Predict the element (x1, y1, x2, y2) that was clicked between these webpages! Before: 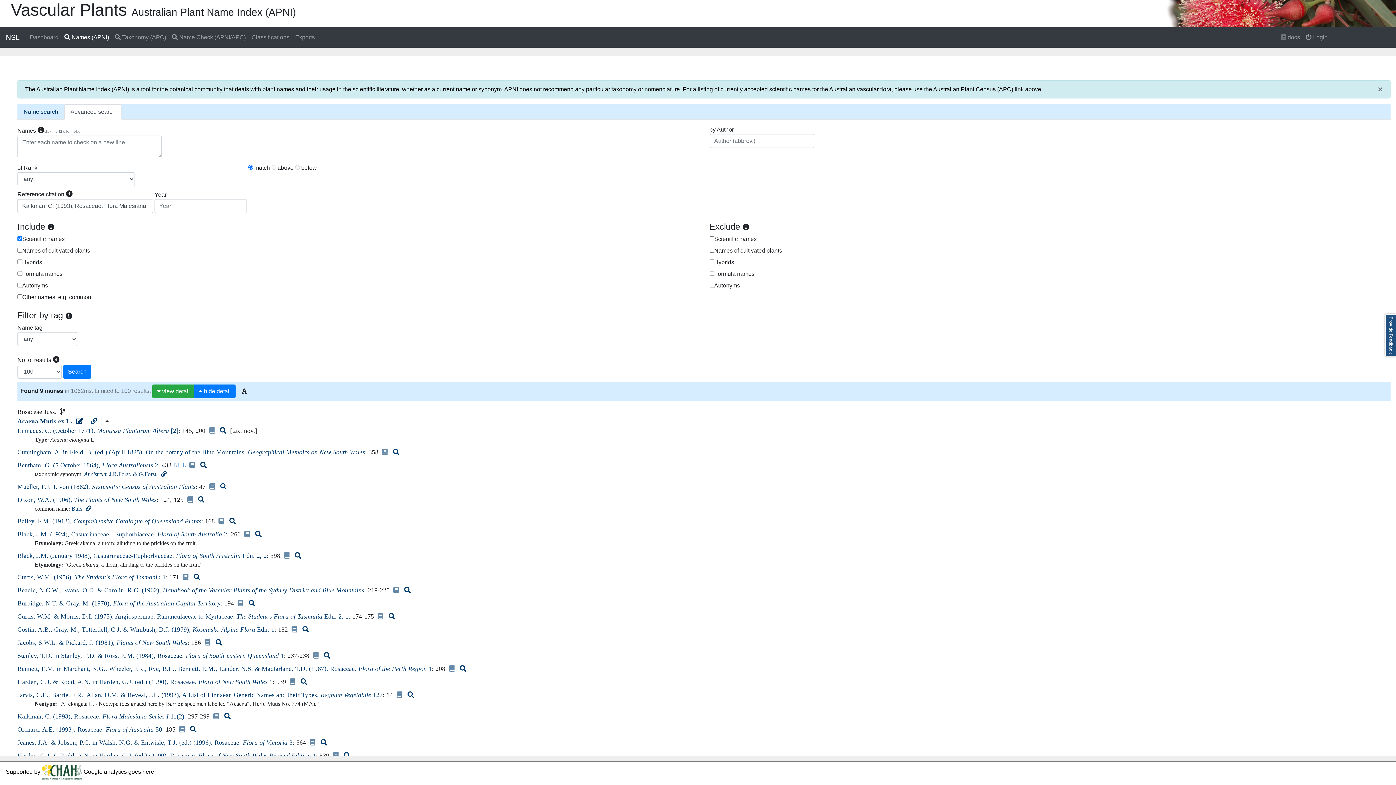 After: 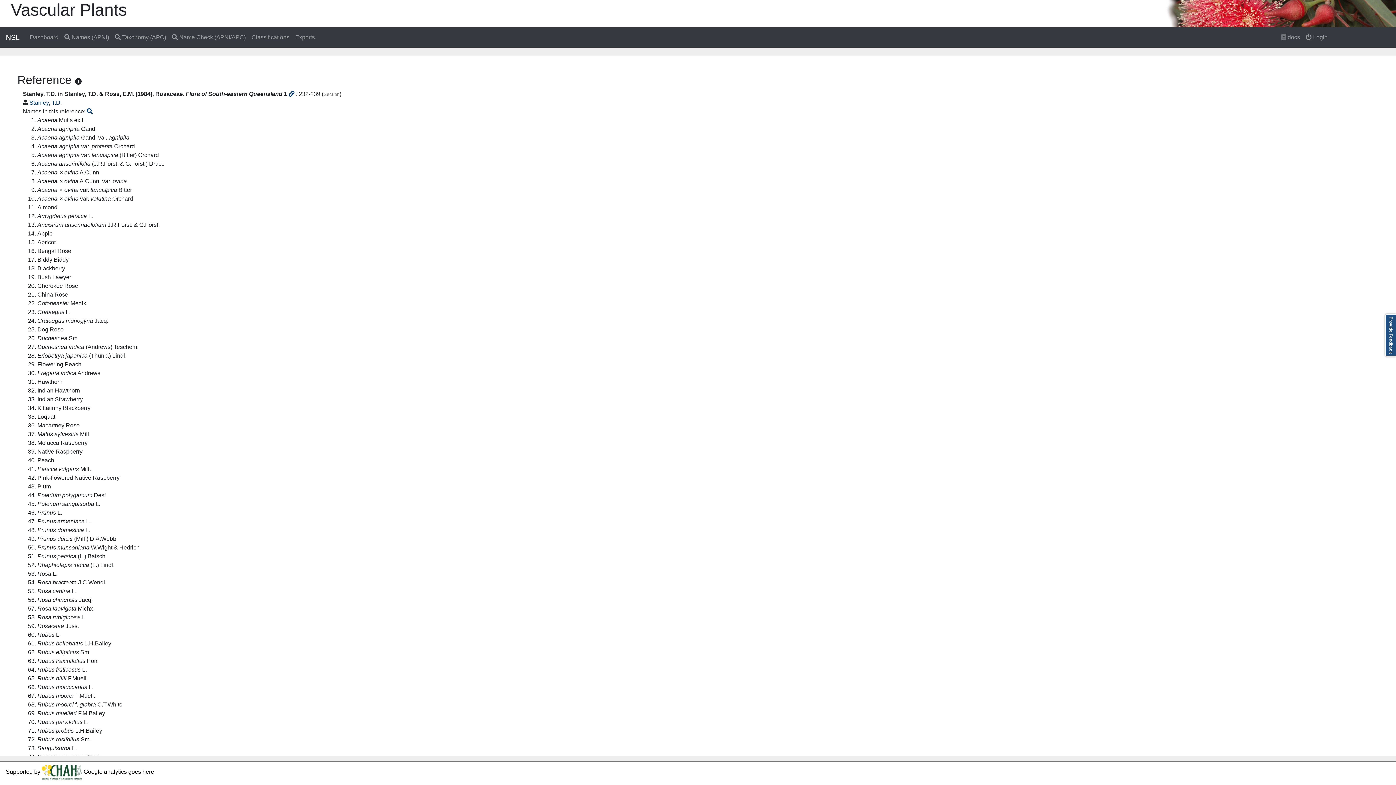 Action: bbox: (311, 652, 320, 659)